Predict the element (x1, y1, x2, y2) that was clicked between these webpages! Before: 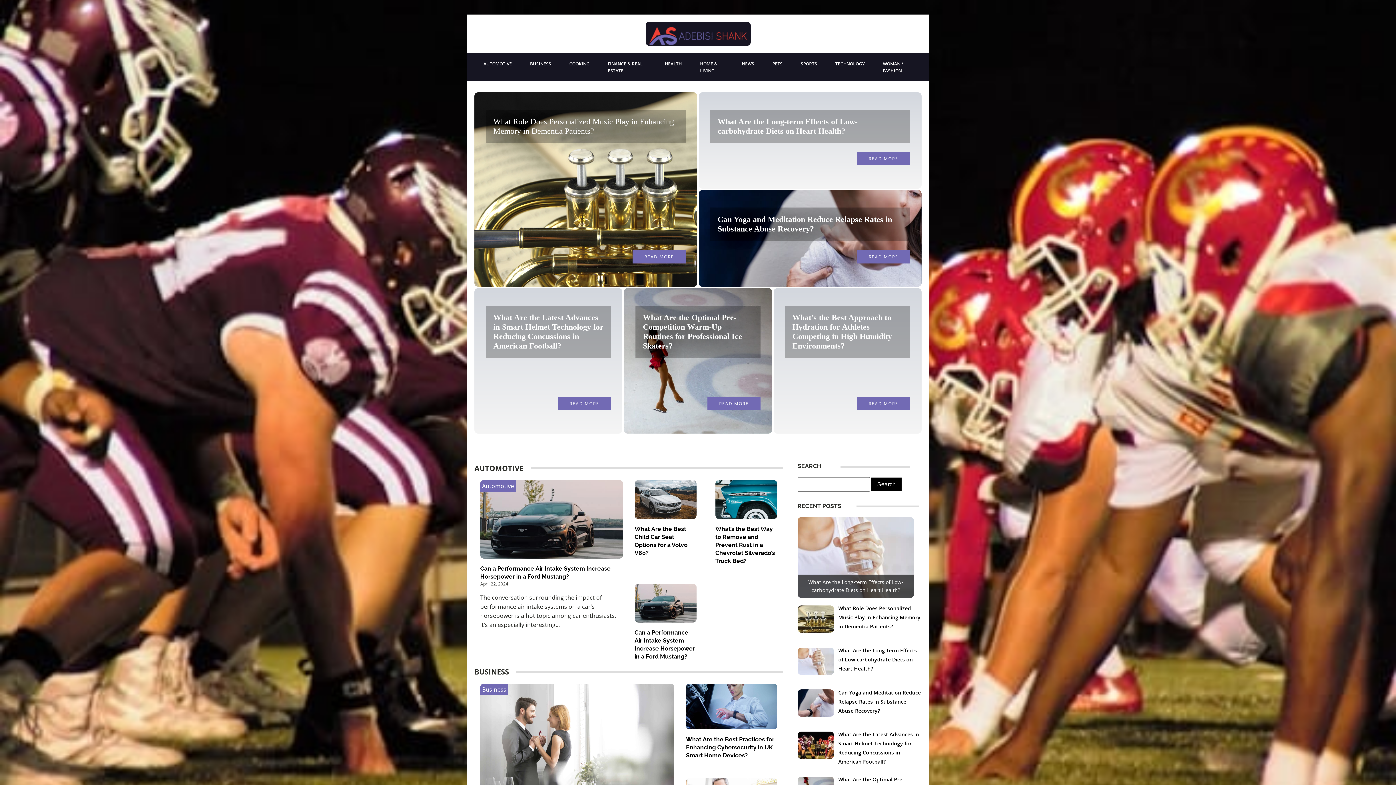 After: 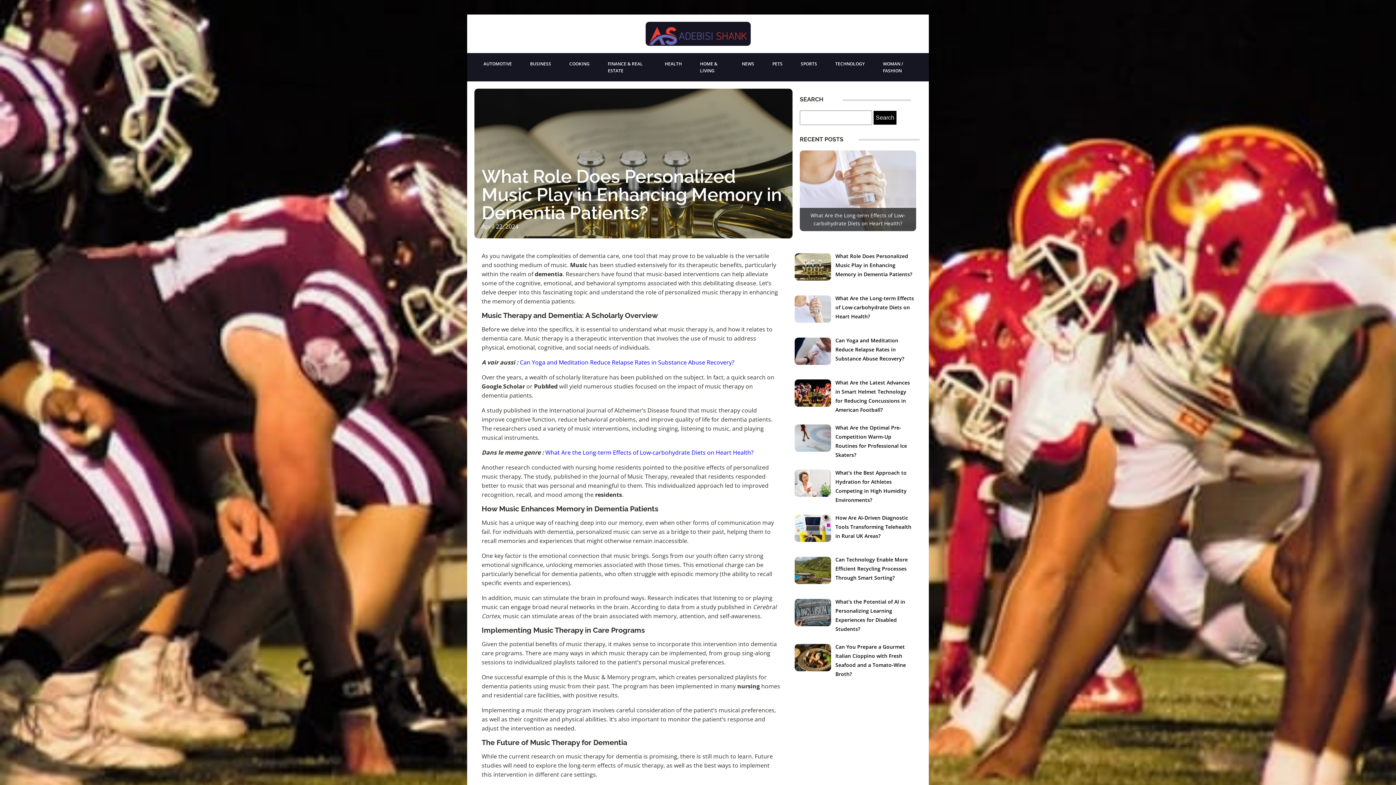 Action: label: What Role Does Personalized Music Play in Enhancing Memory in Dementia Patients? bbox: (838, 604, 920, 630)